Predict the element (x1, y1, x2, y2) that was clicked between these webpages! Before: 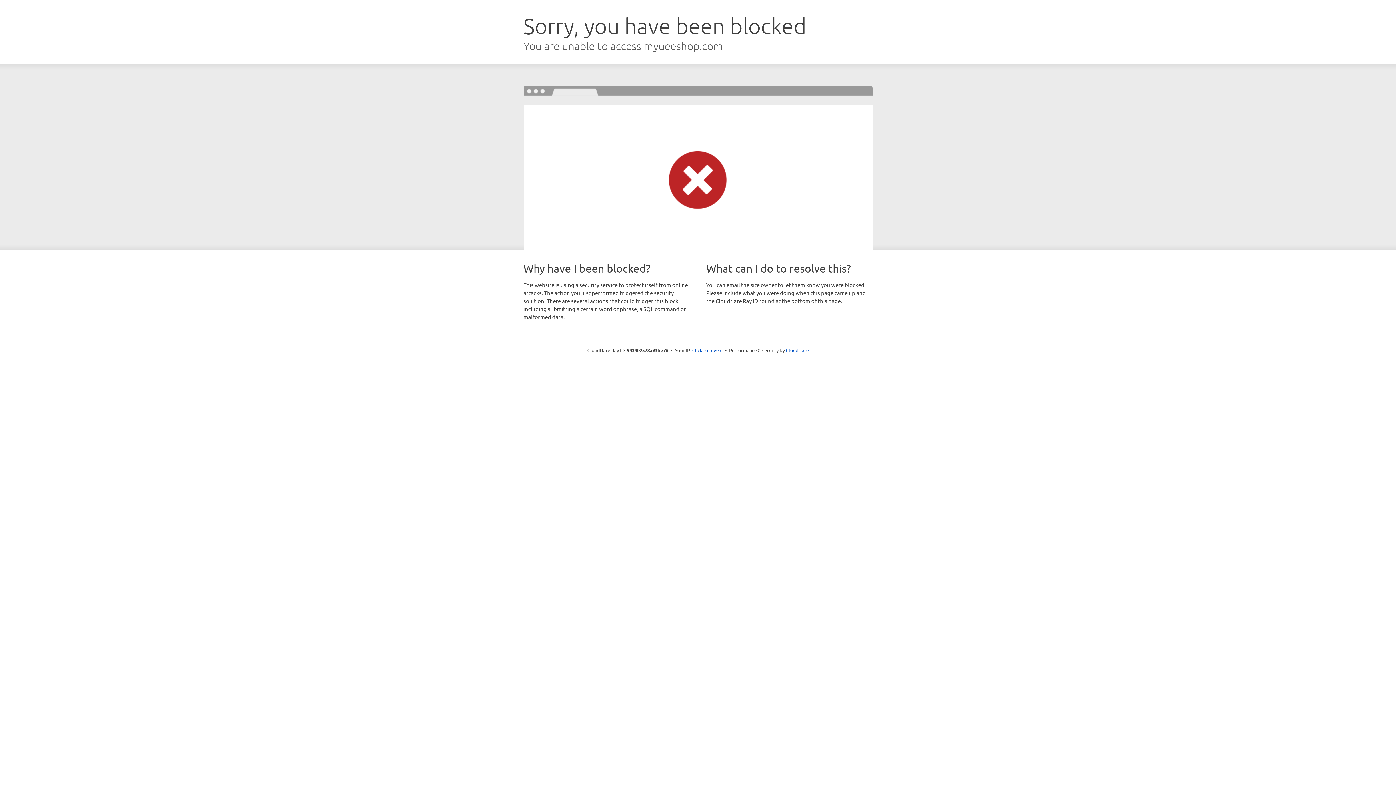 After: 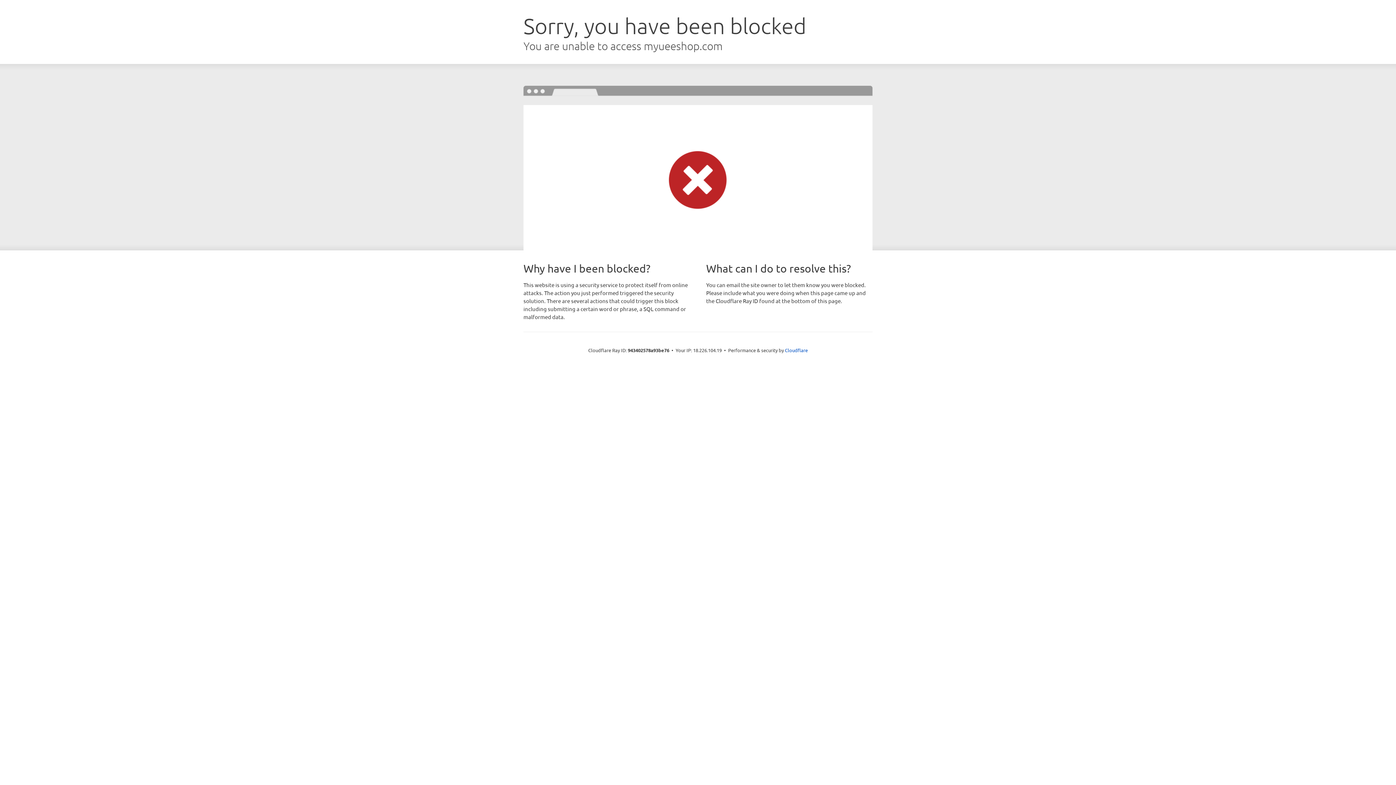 Action: bbox: (692, 346, 722, 353) label: Click to reveal